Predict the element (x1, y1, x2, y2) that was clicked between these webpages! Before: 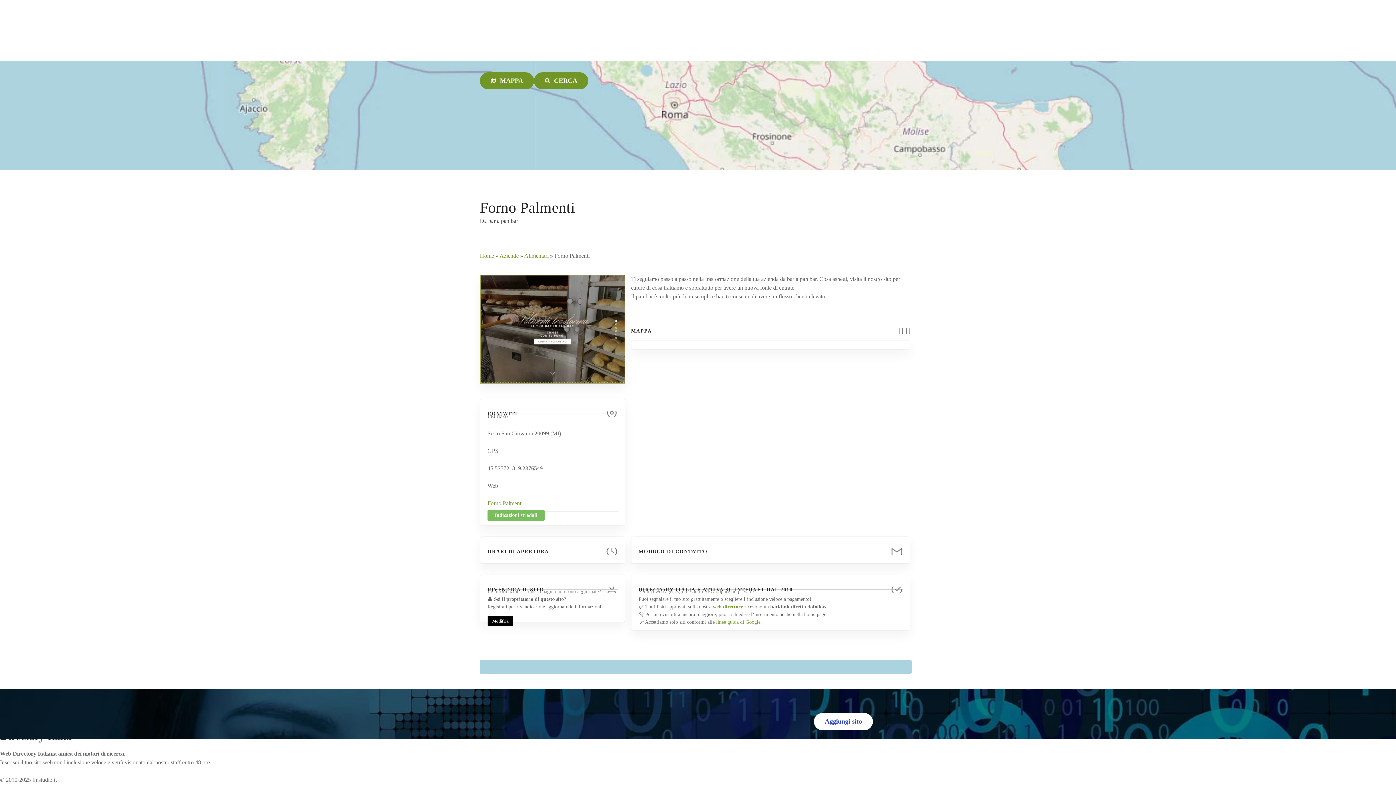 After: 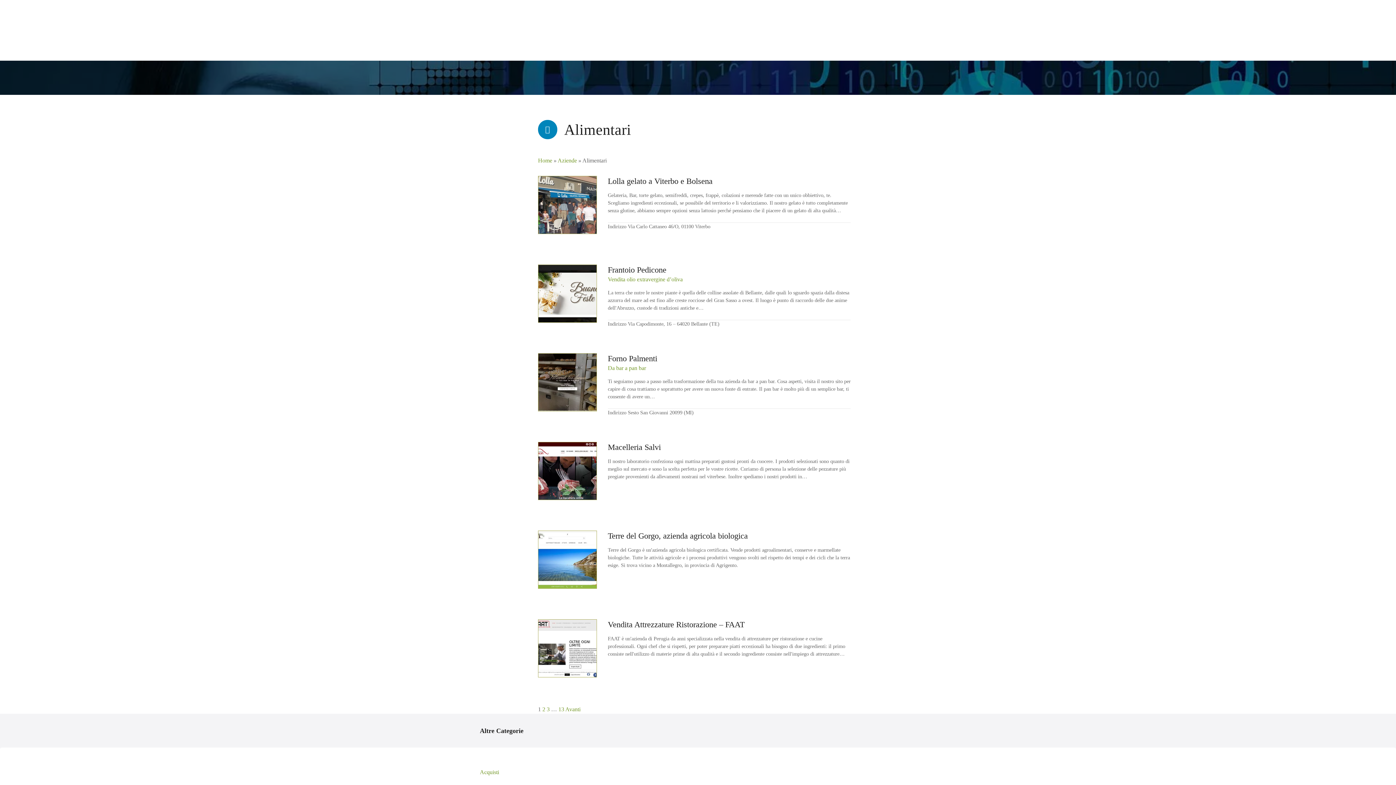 Action: label: Alimentari bbox: (524, 252, 548, 258)